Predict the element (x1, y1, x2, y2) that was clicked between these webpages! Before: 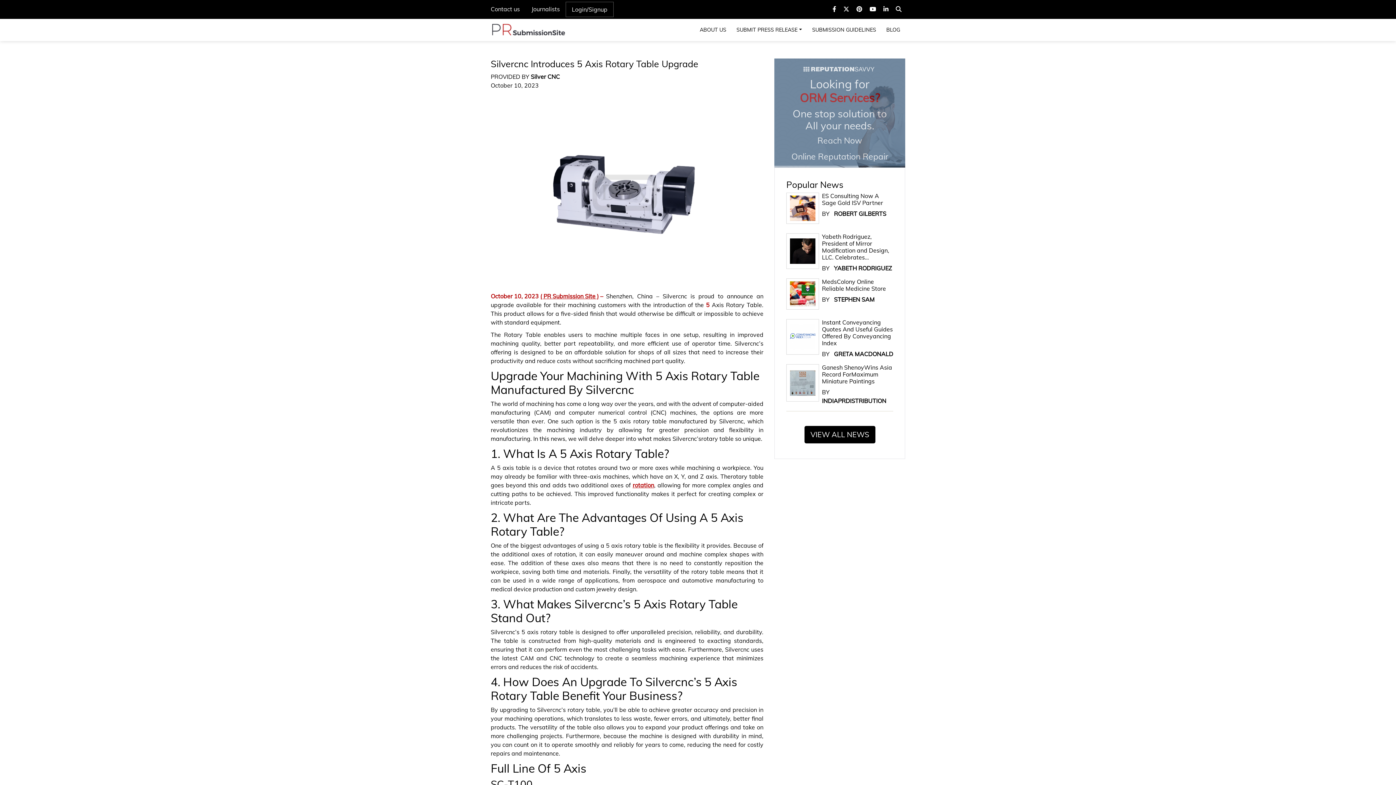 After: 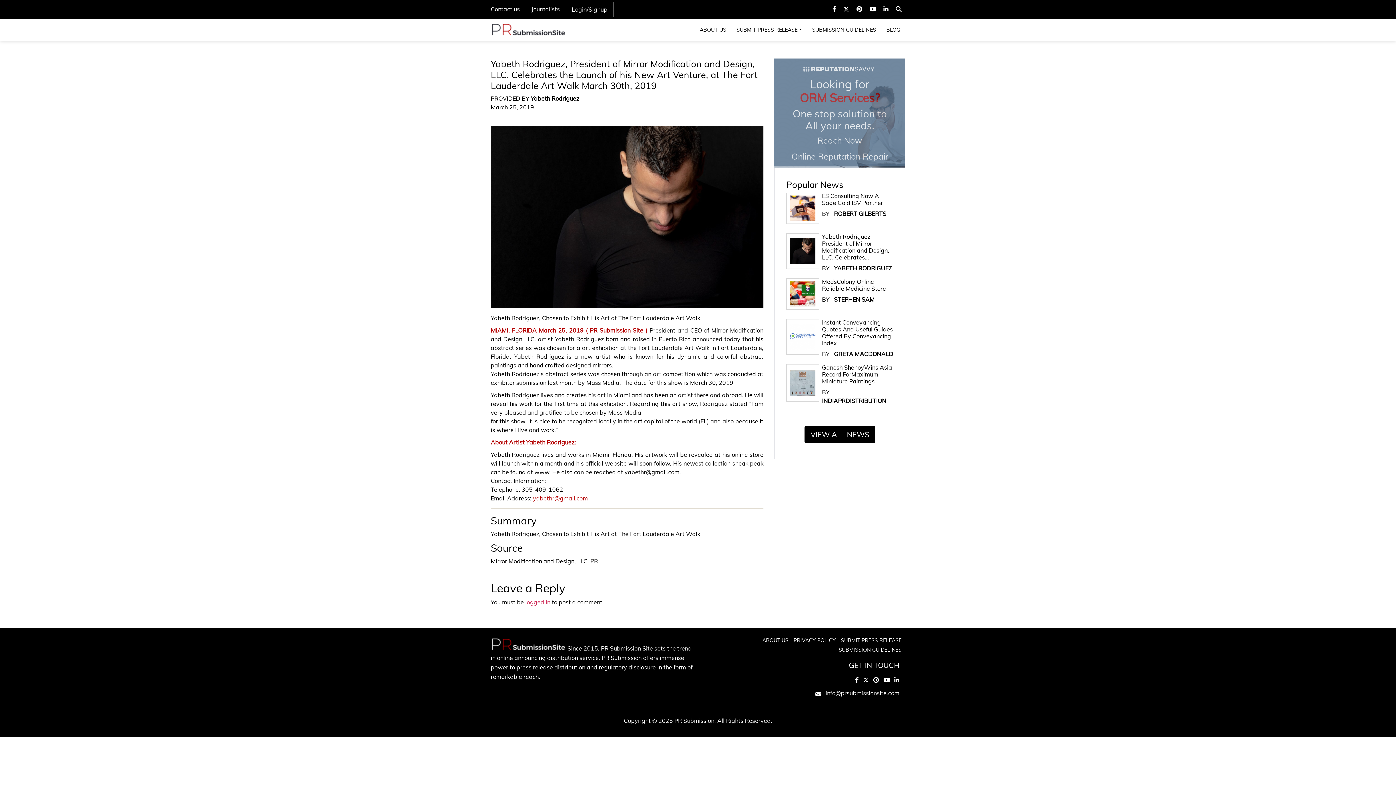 Action: bbox: (822, 233, 893, 261) label: Yabeth Rodriguez, President of Mirror Modification and Design, LLC. Celebrates…